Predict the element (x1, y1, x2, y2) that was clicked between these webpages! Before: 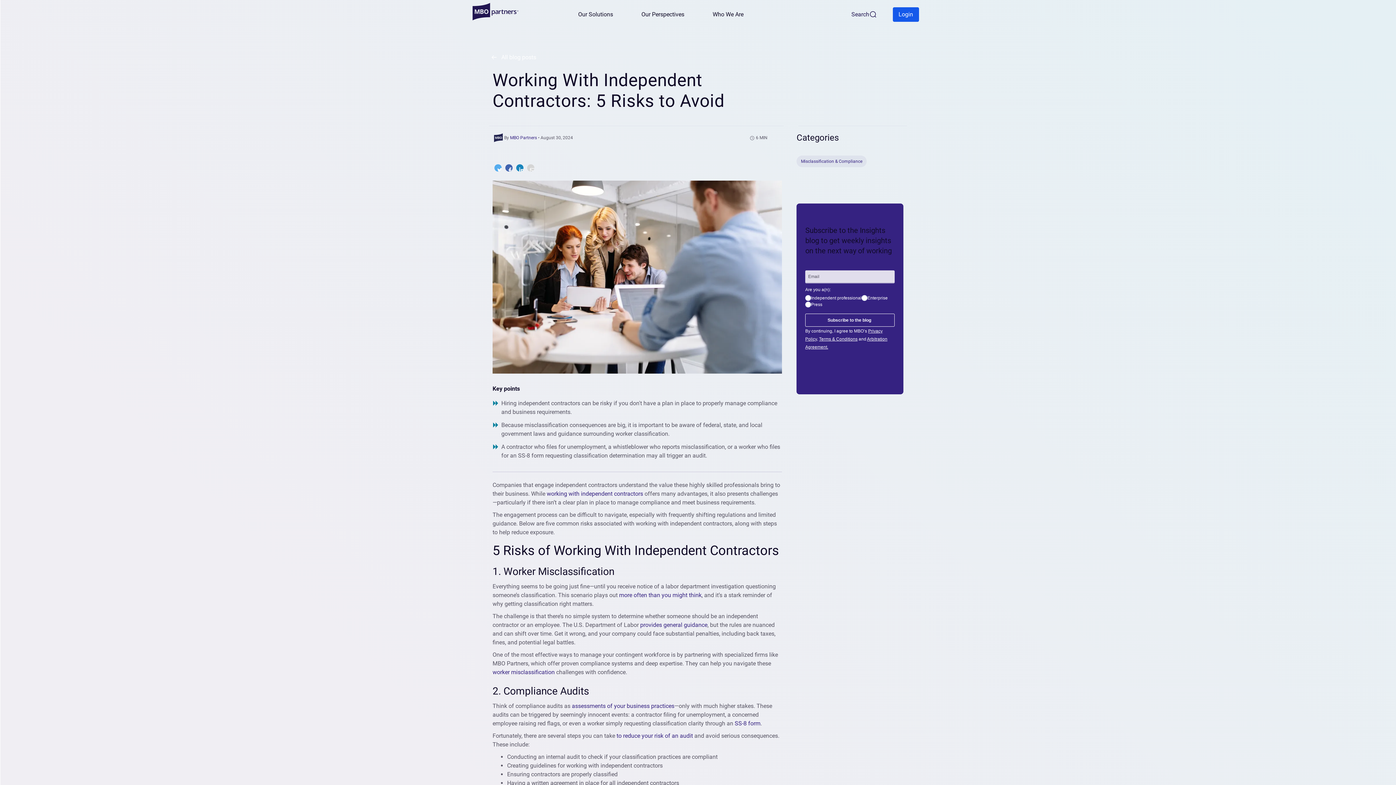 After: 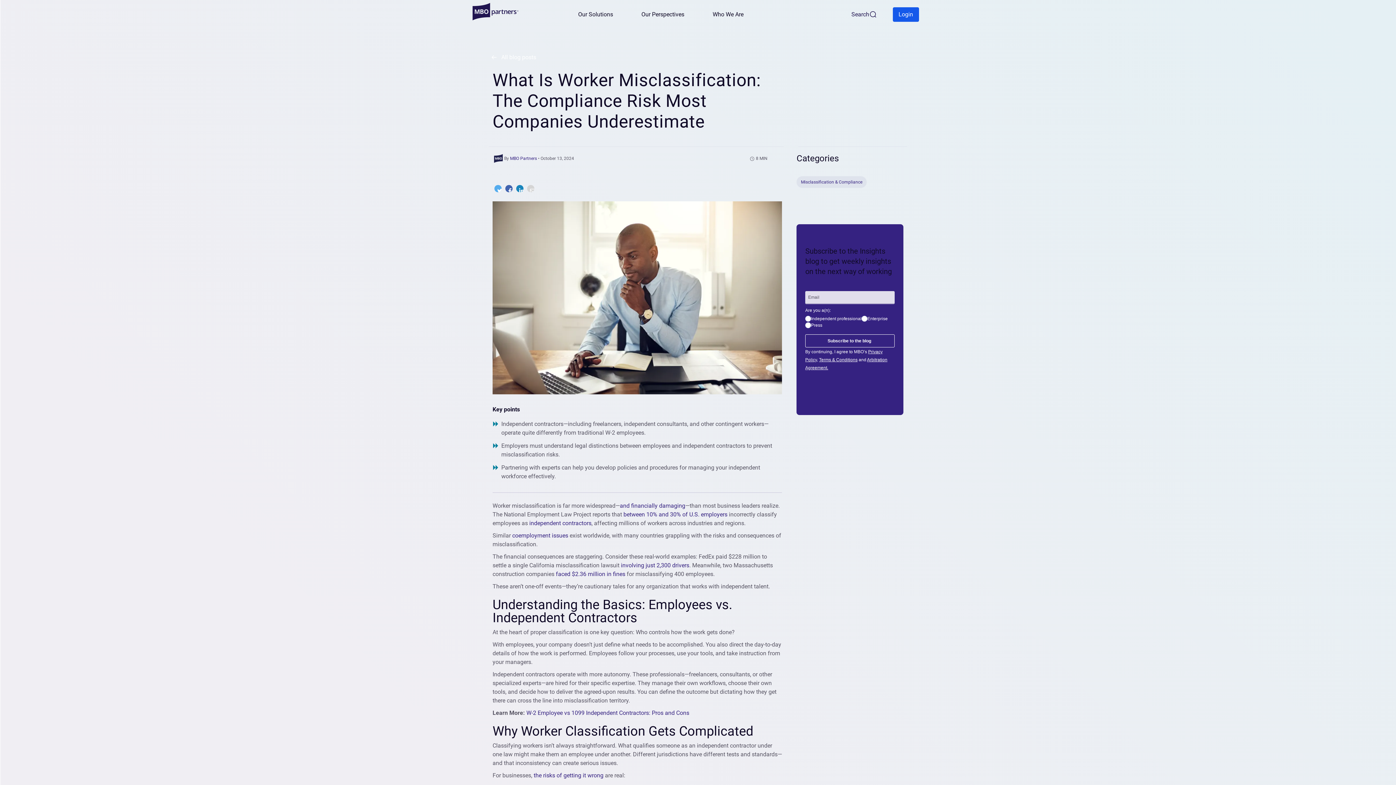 Action: bbox: (492, 669, 554, 675) label: worker misclassification